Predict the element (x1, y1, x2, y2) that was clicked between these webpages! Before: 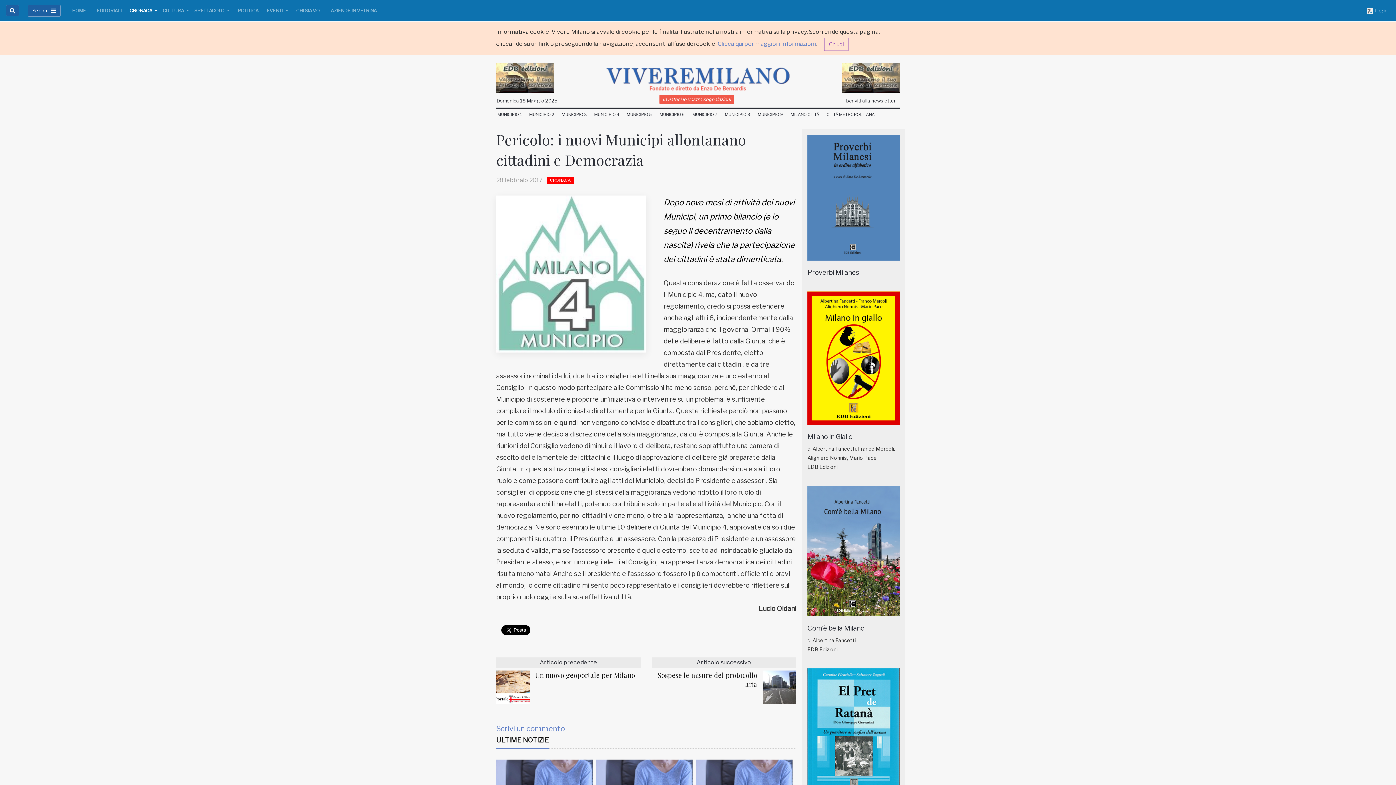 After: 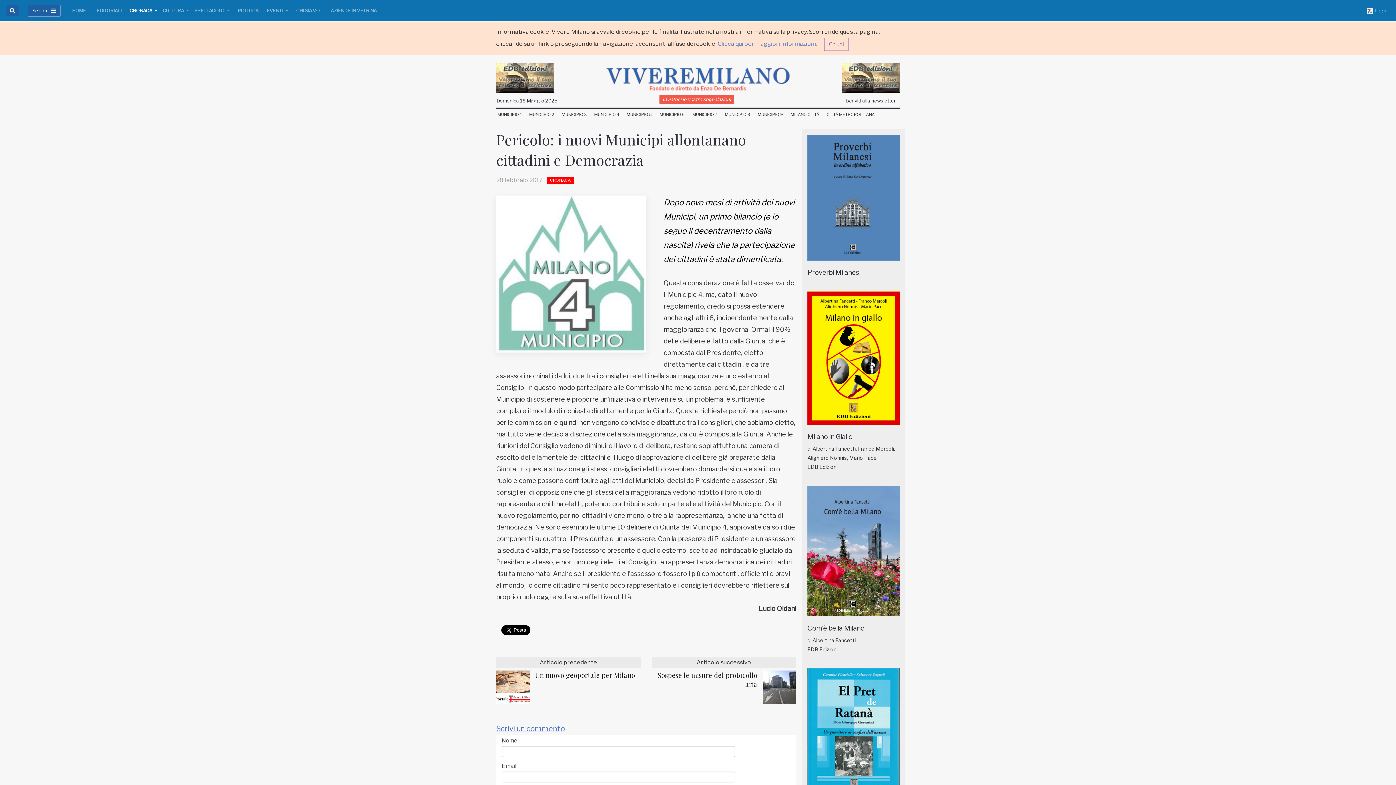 Action: label: Scrivi un commento bbox: (496, 724, 565, 733)